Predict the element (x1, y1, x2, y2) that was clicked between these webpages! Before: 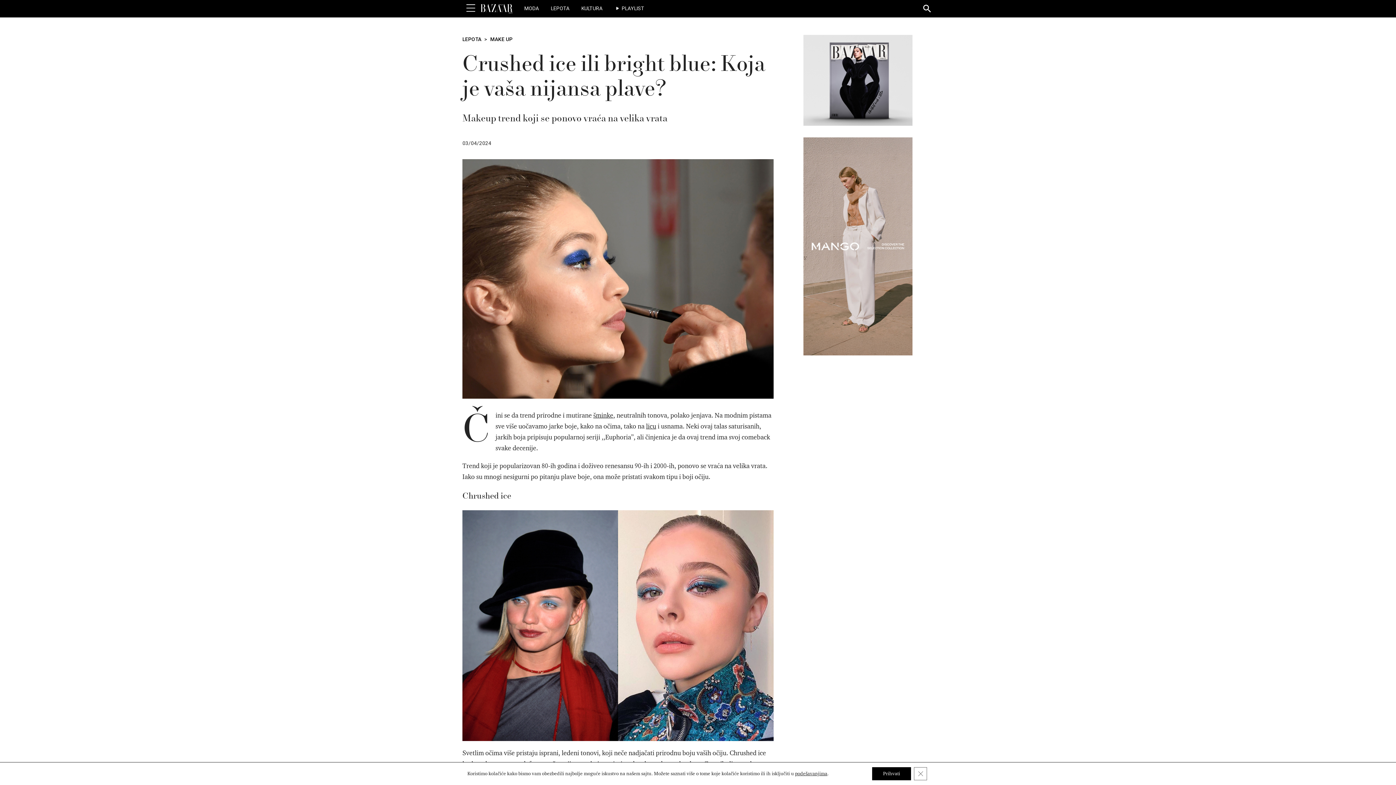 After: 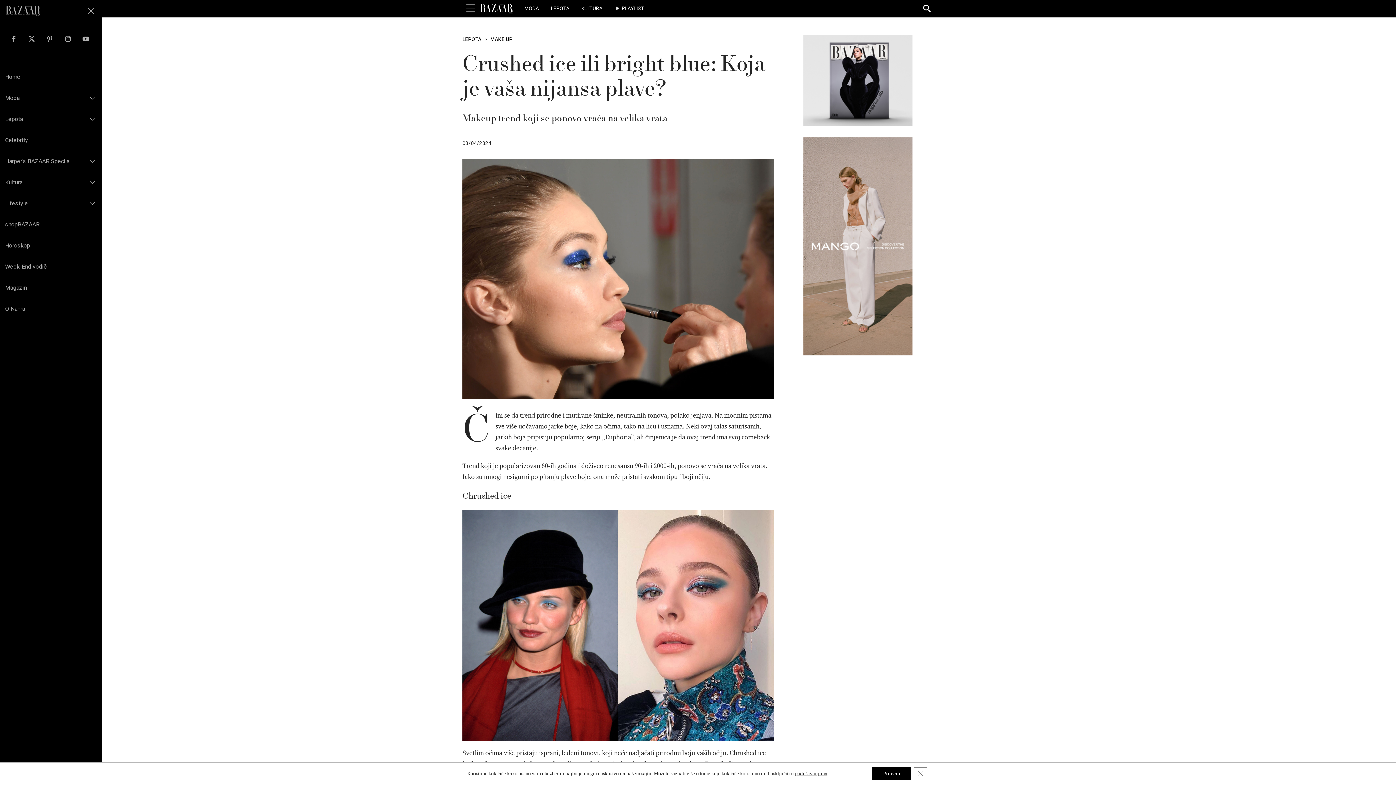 Action: label: Toggle Menu bbox: (462, 0, 479, 16)